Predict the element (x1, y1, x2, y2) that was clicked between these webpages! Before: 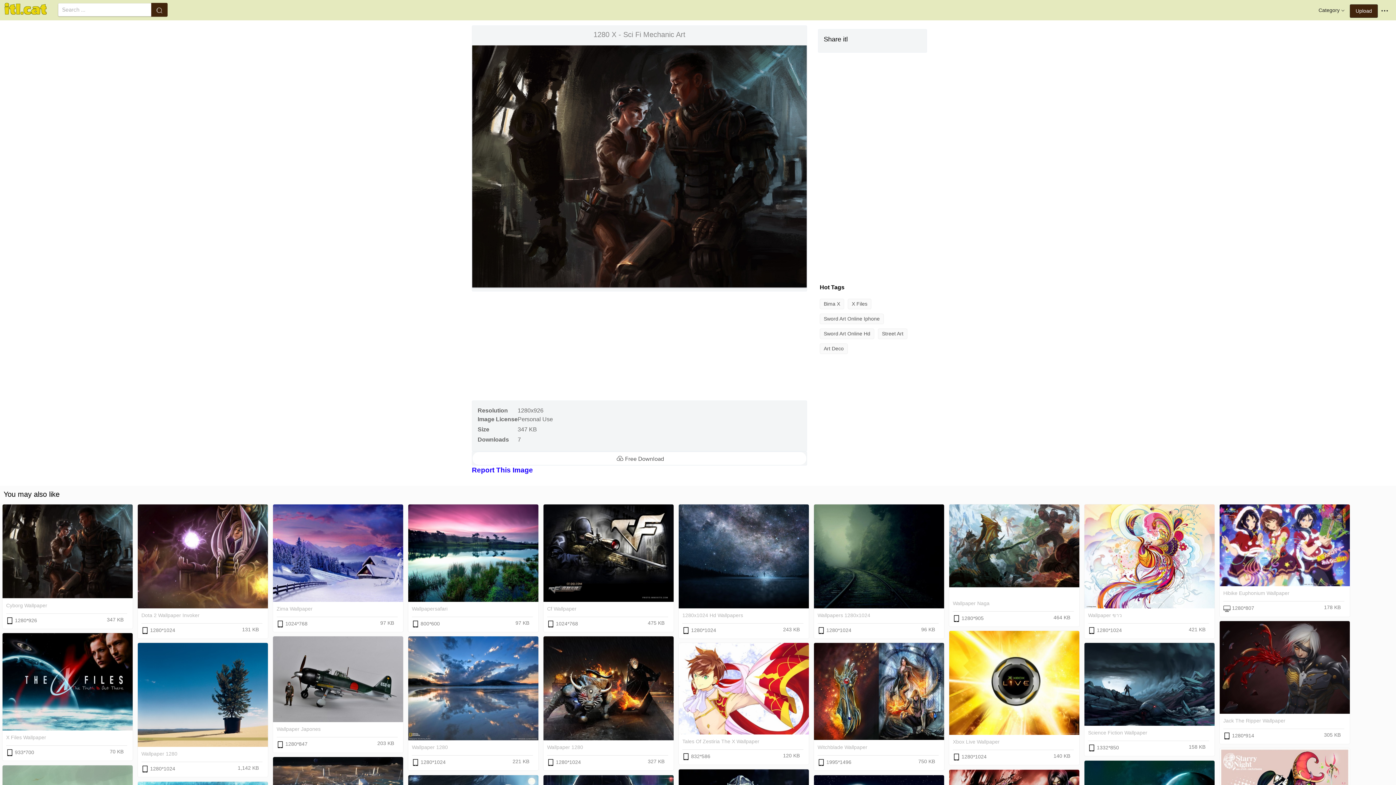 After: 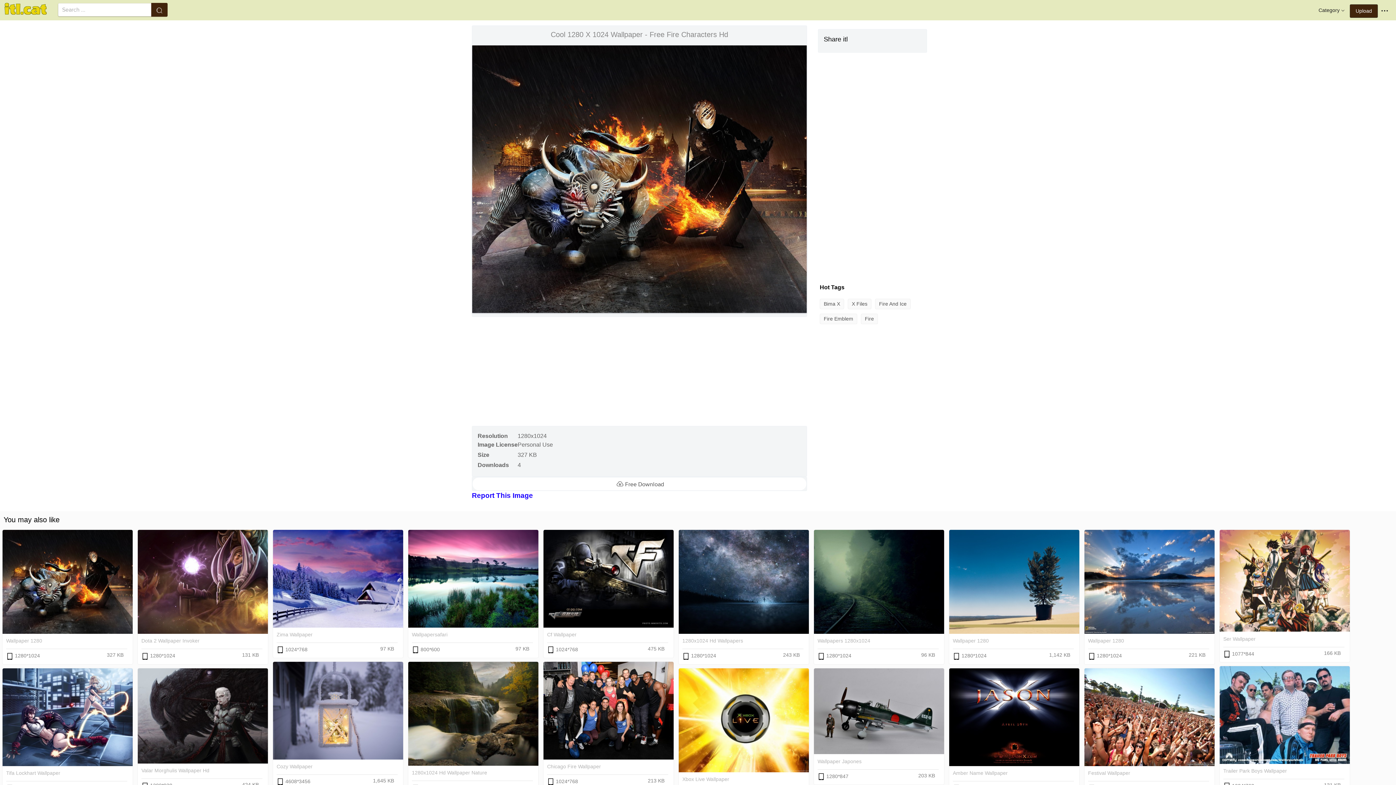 Action: bbox: (543, 735, 673, 741)